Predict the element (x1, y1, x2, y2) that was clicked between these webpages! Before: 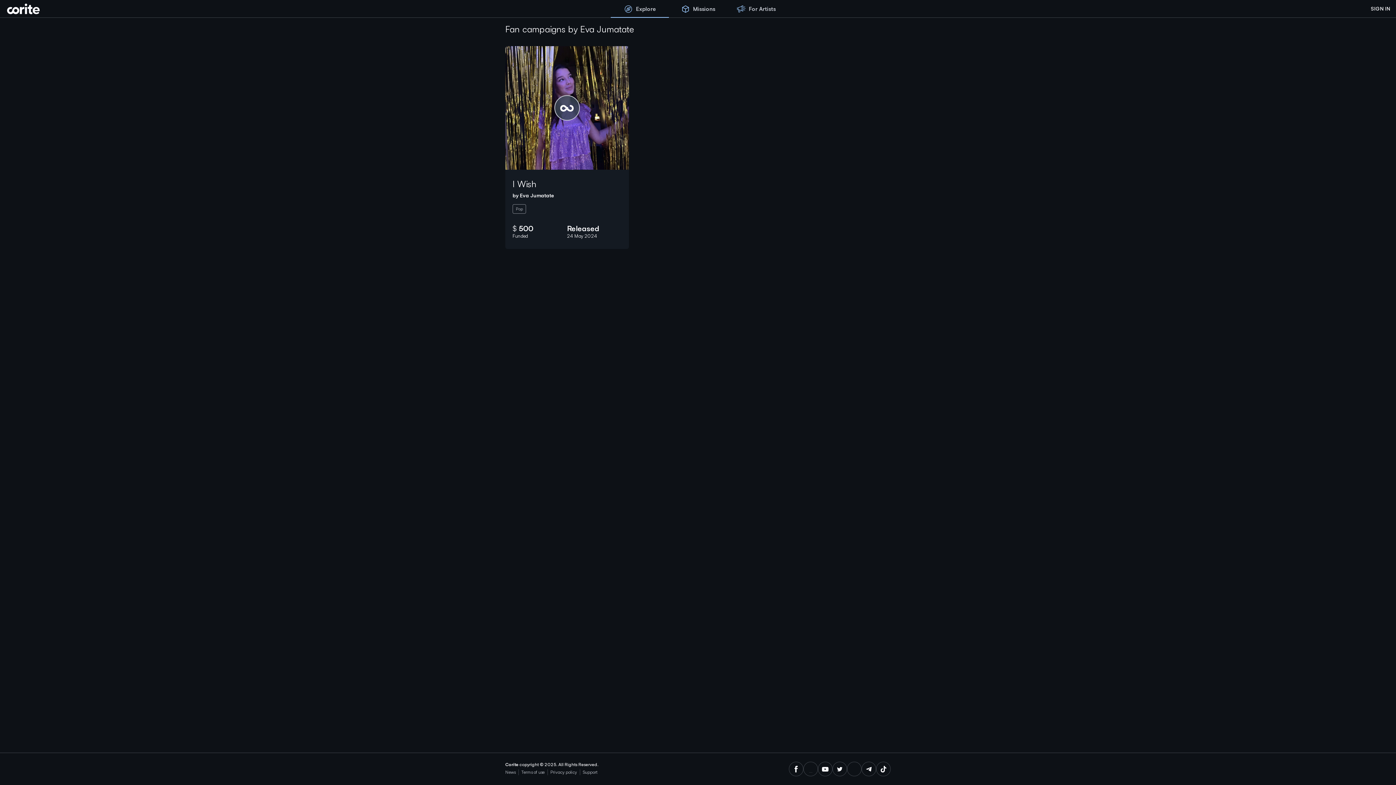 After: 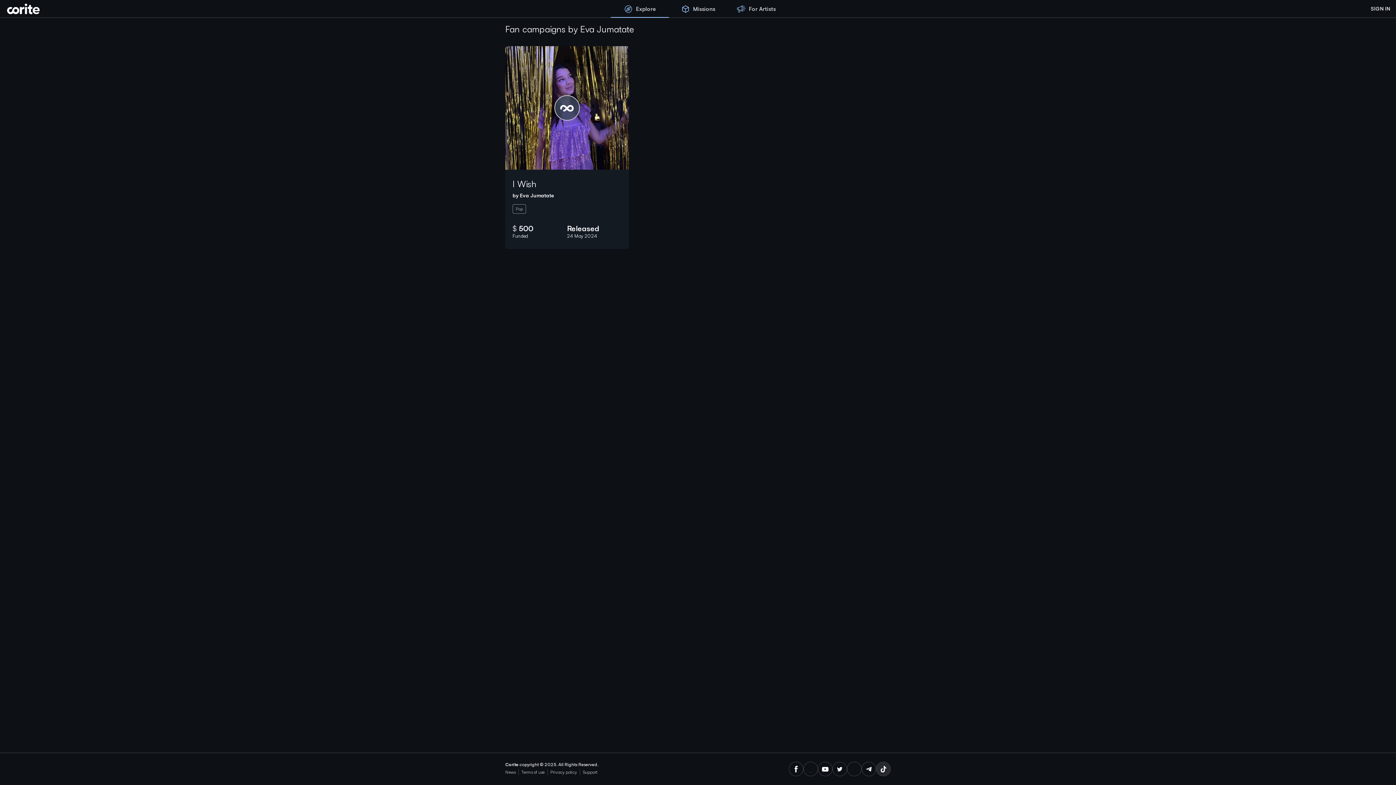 Action: label: Corite on Tiktok bbox: (876, 762, 890, 776)